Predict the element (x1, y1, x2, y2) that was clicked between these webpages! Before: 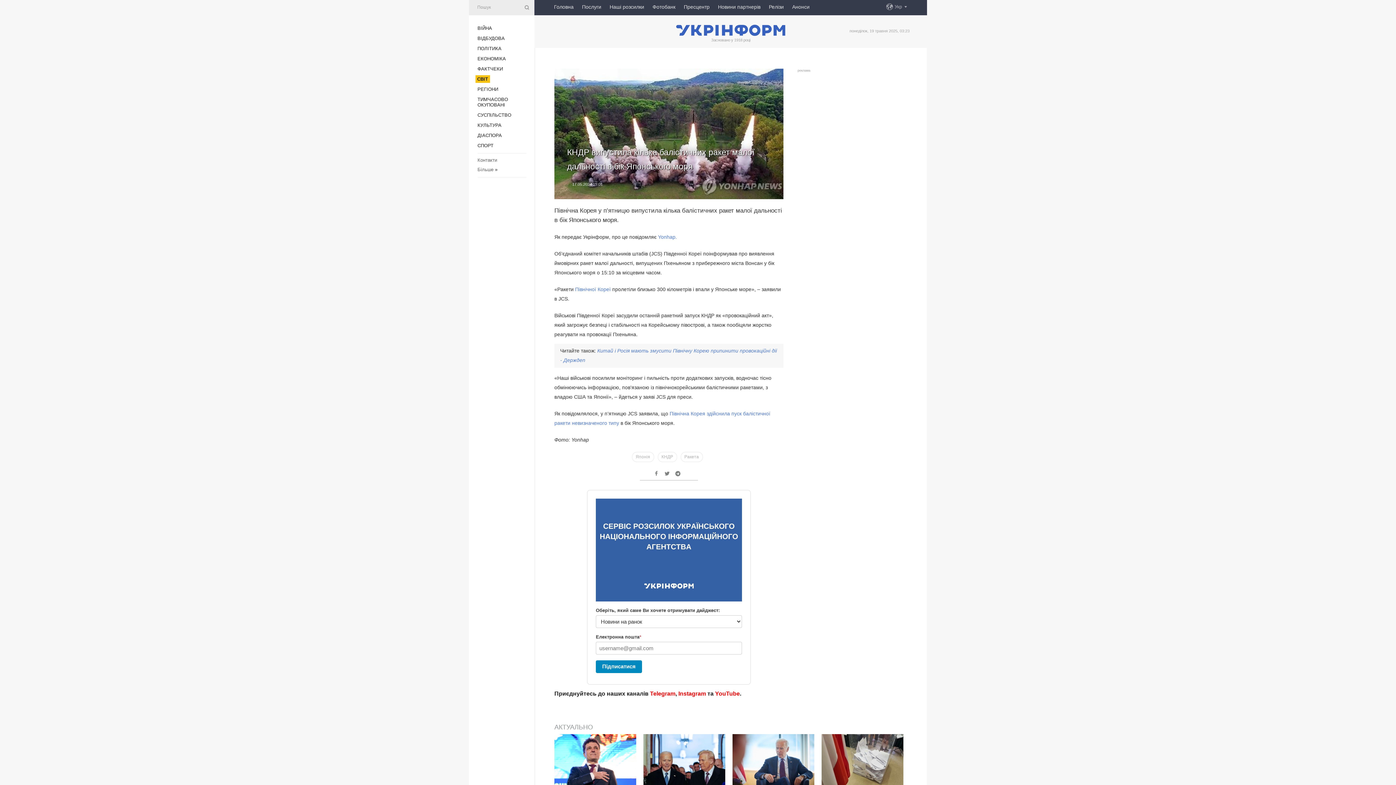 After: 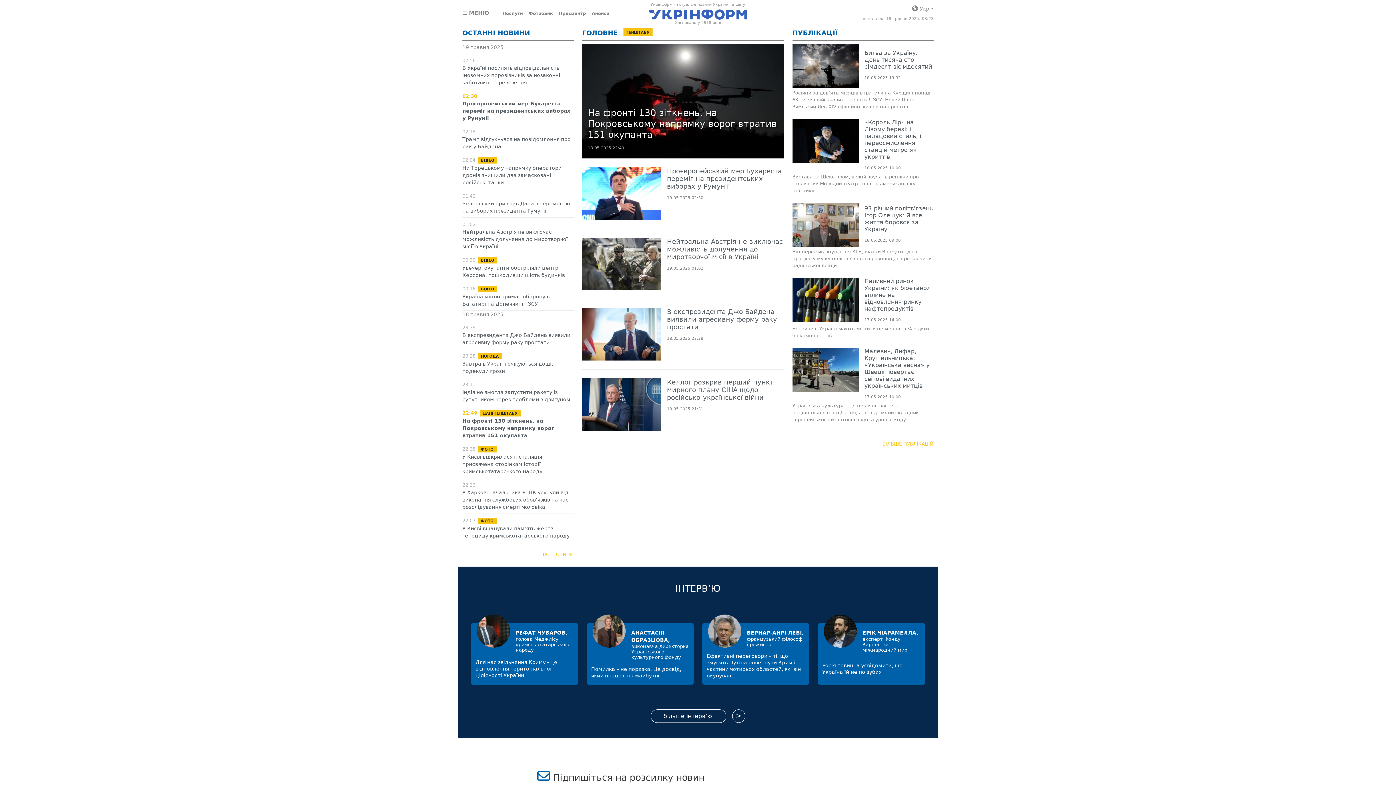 Action: bbox: (676, 24, 785, 37)